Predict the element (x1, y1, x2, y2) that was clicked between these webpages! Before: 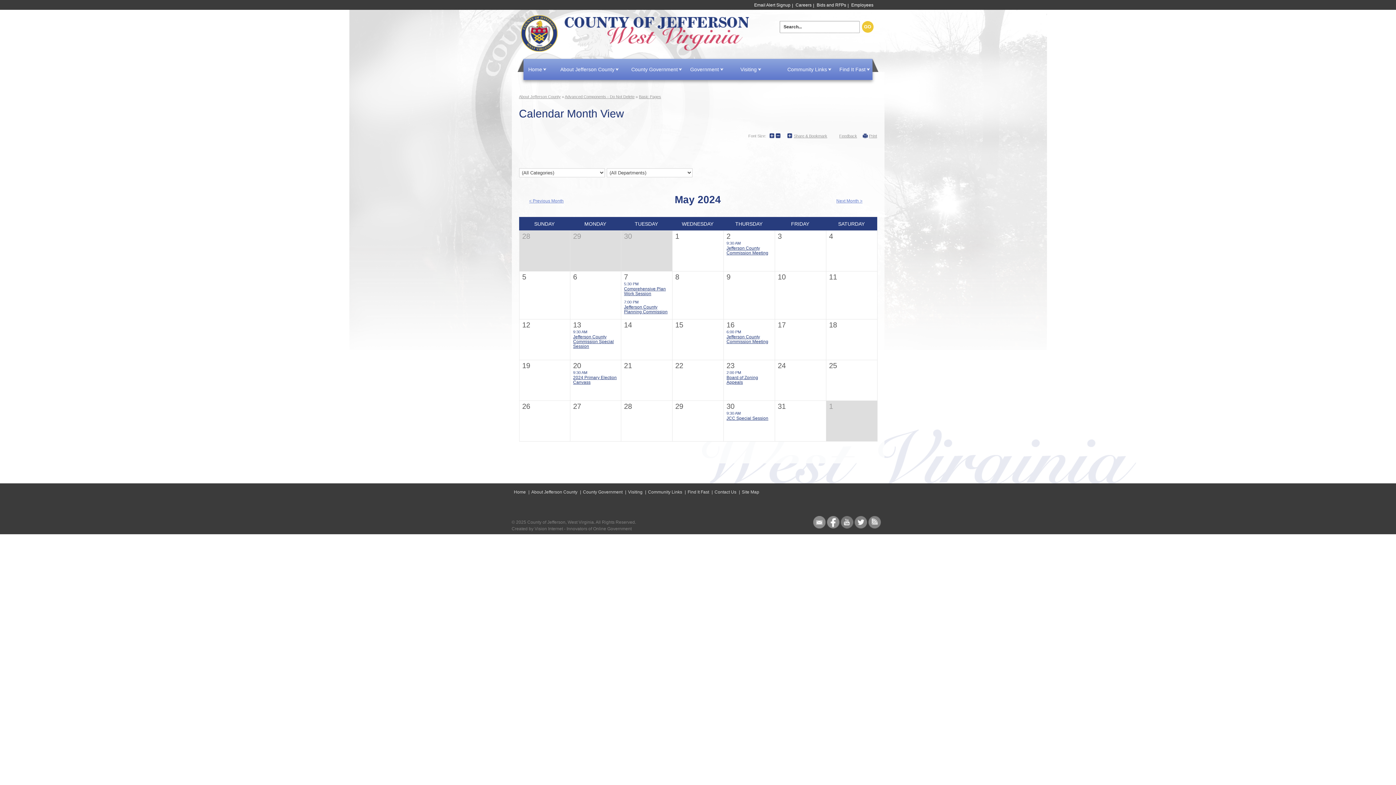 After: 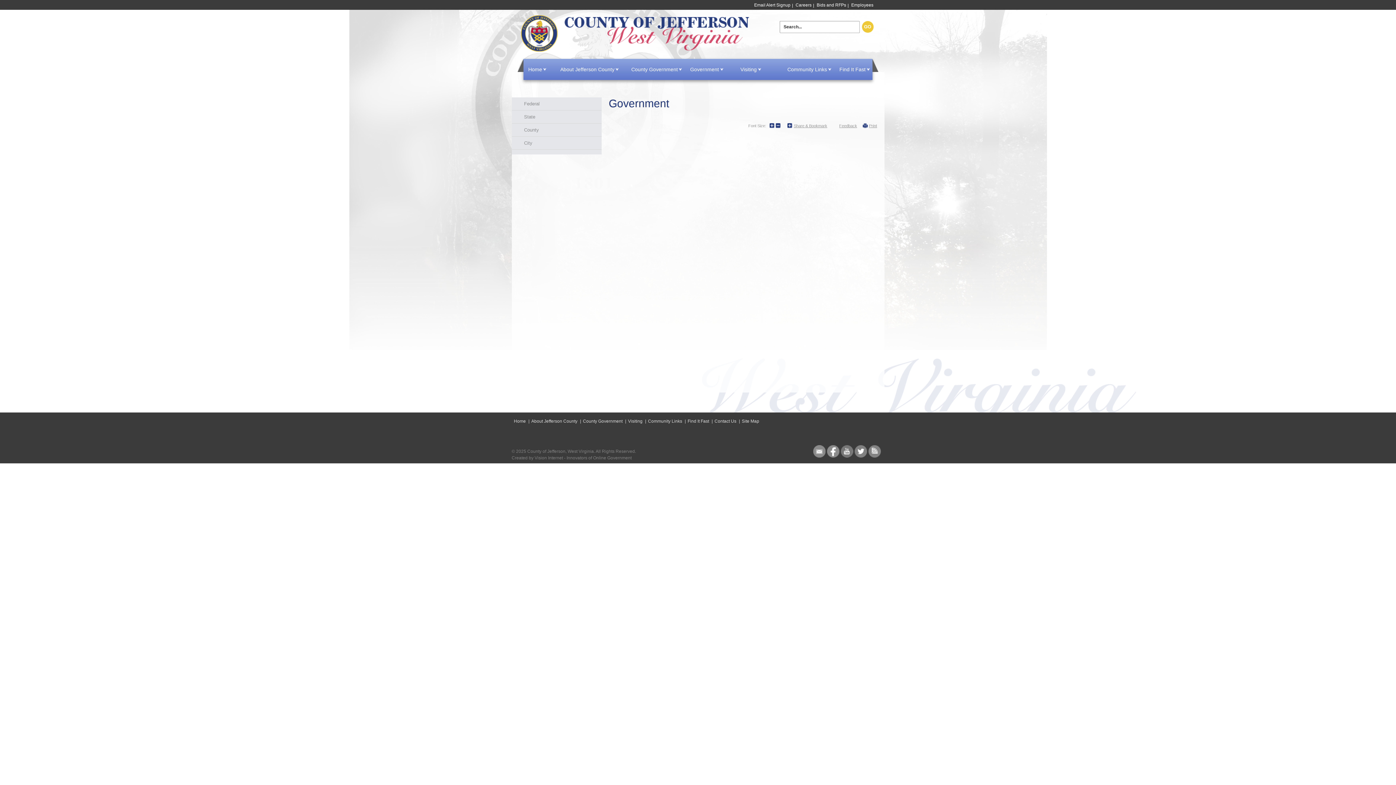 Action: bbox: (684, 58, 726, 80) label: Government